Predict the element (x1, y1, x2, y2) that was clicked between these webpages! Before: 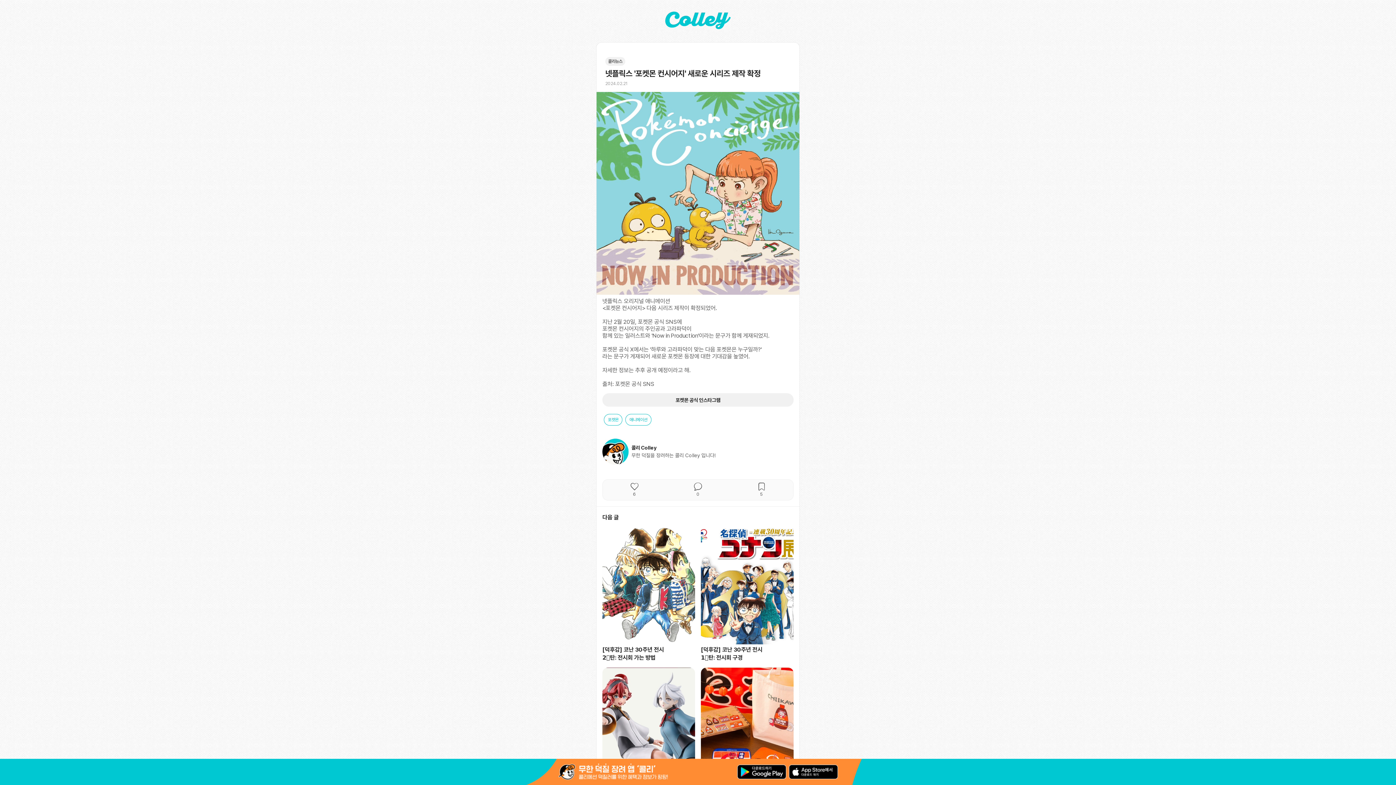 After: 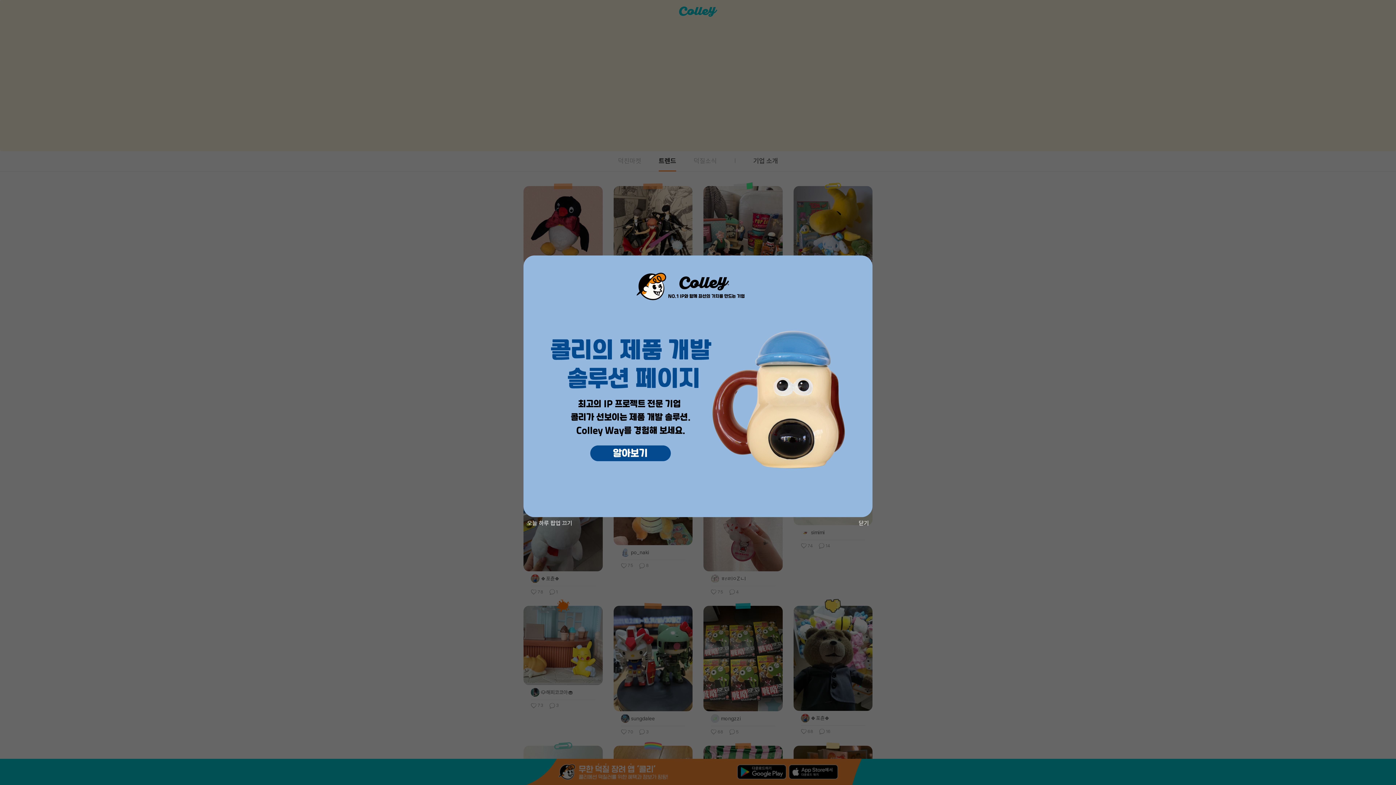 Action: bbox: (665, 11, 730, 30)